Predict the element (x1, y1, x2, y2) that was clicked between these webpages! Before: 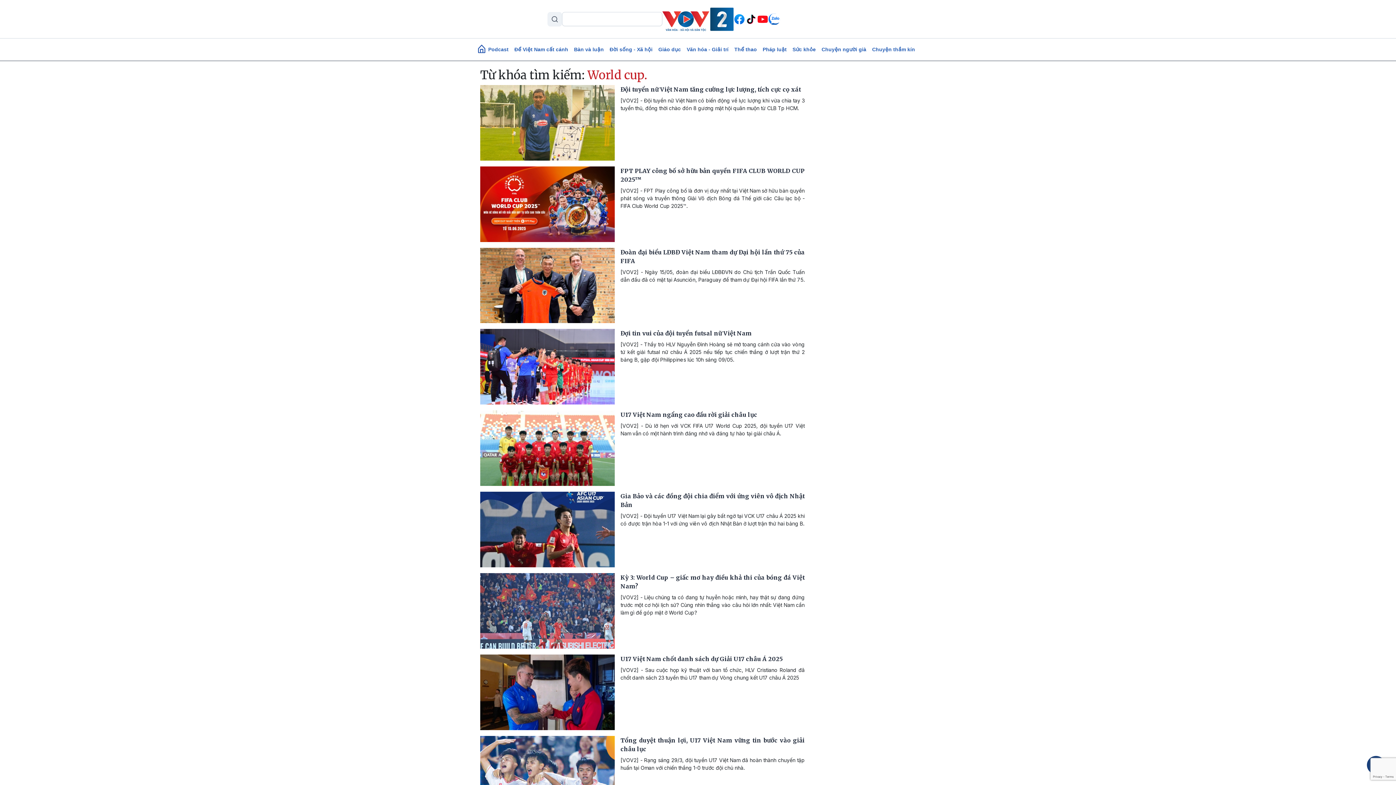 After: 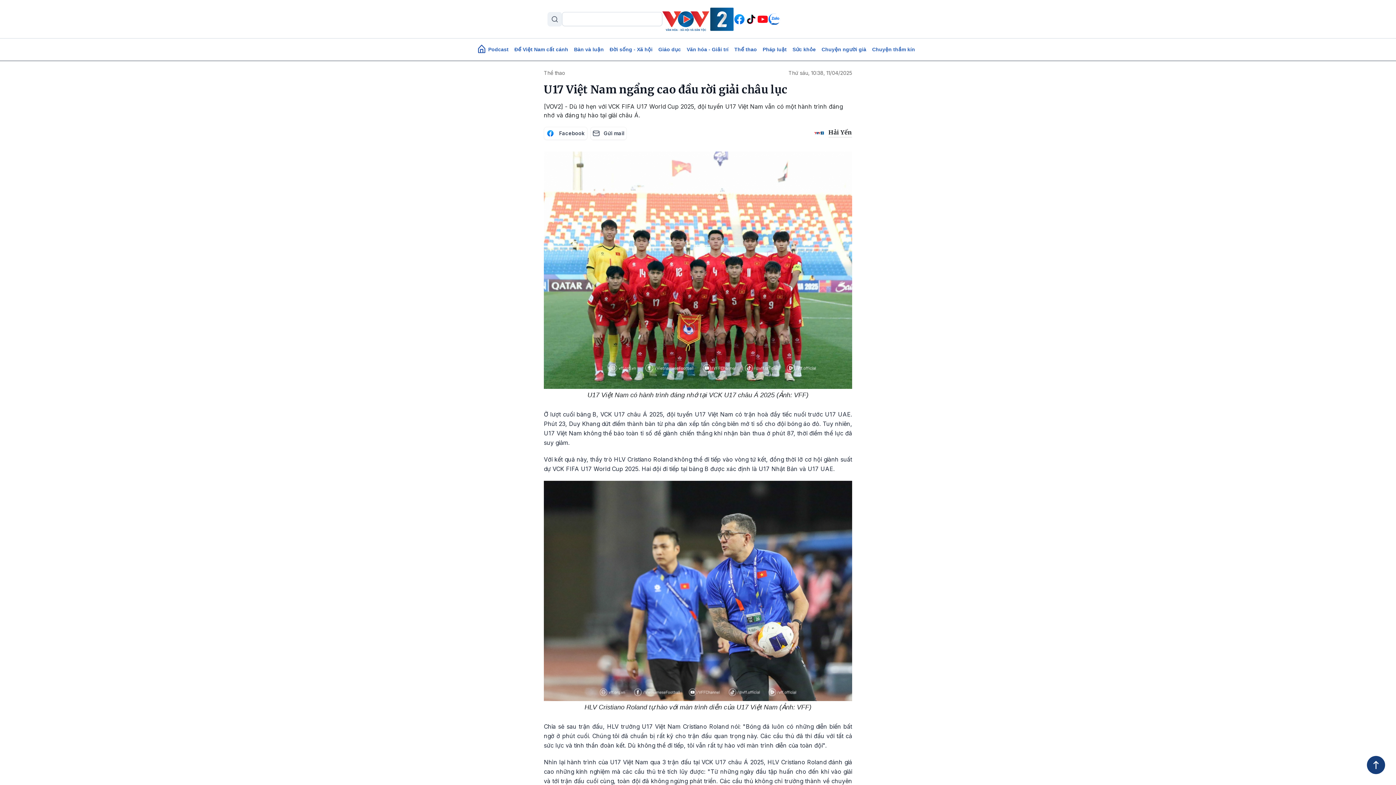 Action: bbox: (480, 444, 614, 451)